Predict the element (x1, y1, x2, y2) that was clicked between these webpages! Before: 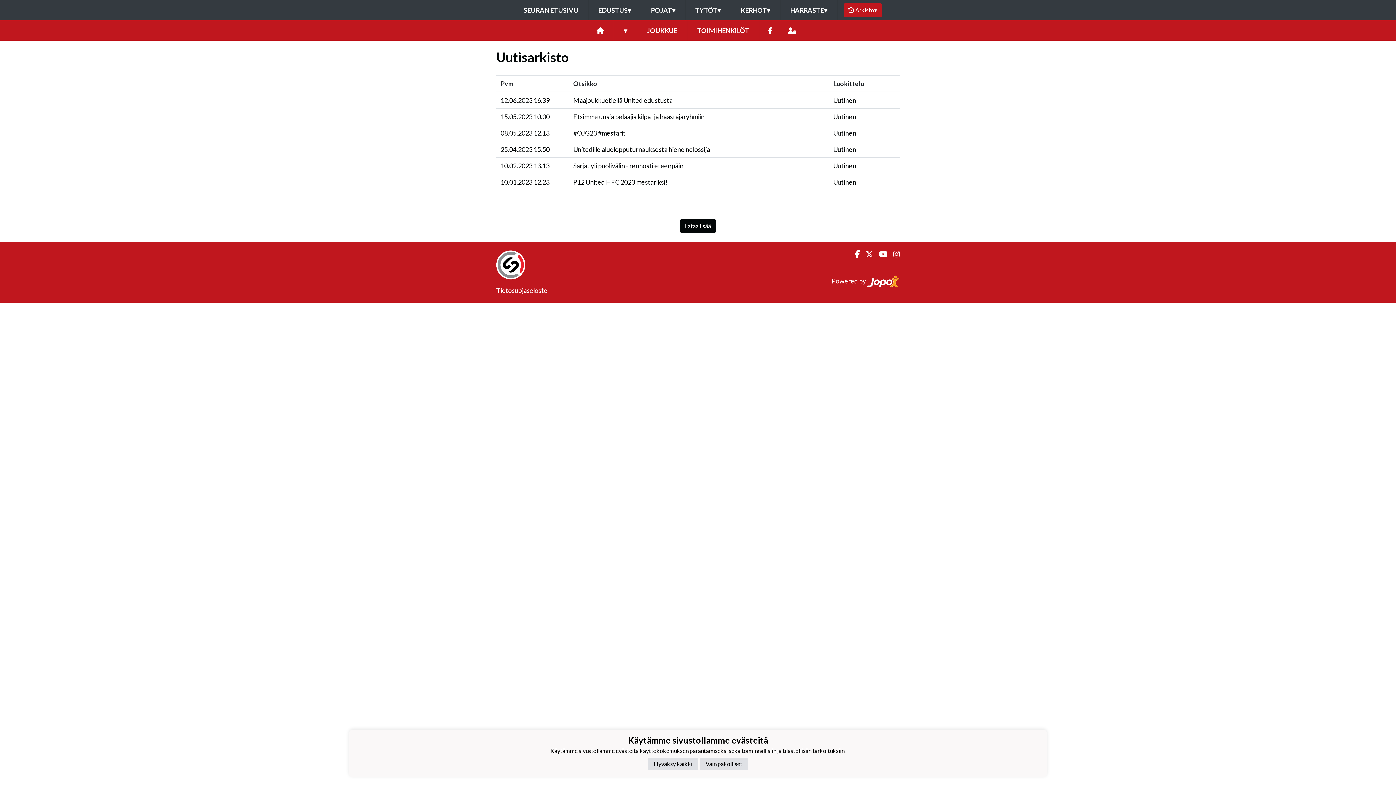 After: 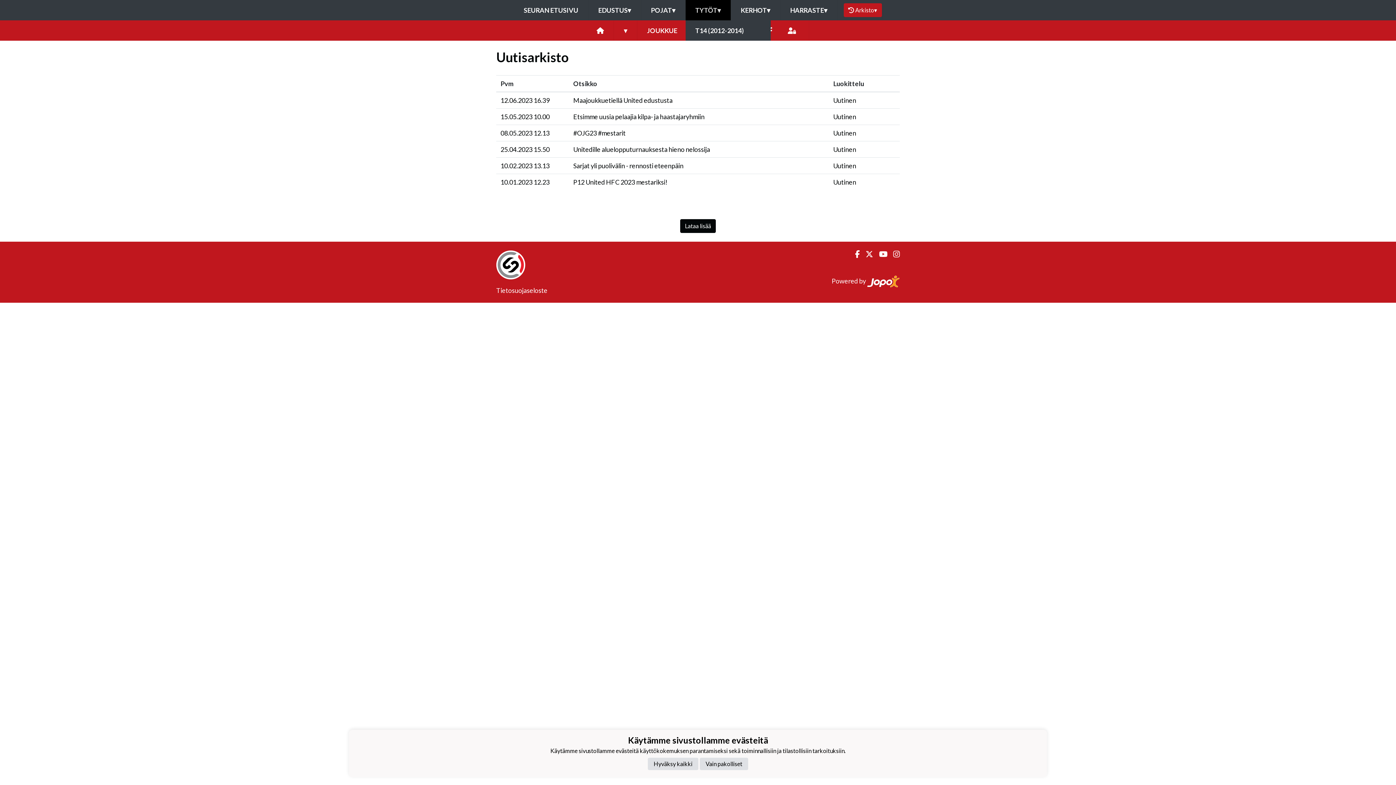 Action: label: TYTÖT▾ bbox: (685, 0, 730, 20)